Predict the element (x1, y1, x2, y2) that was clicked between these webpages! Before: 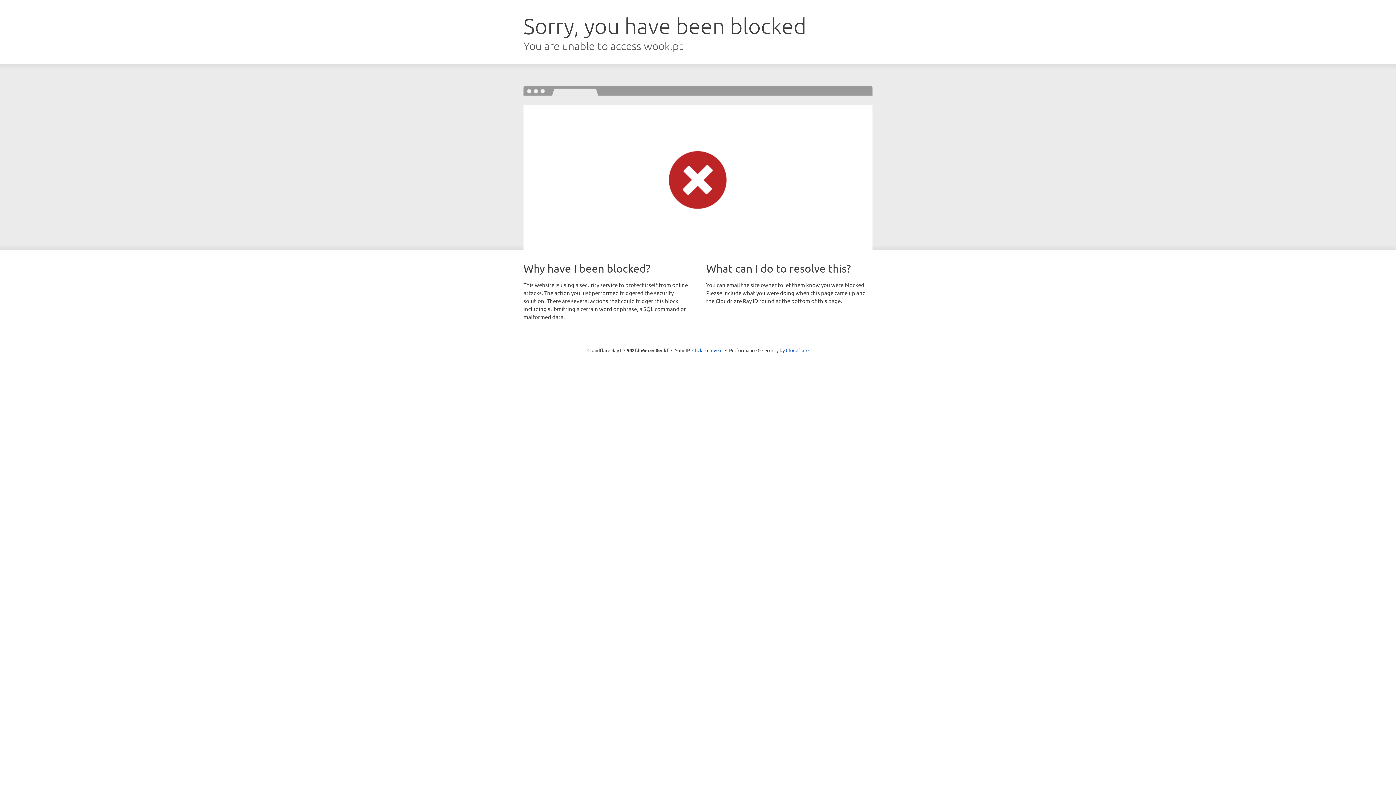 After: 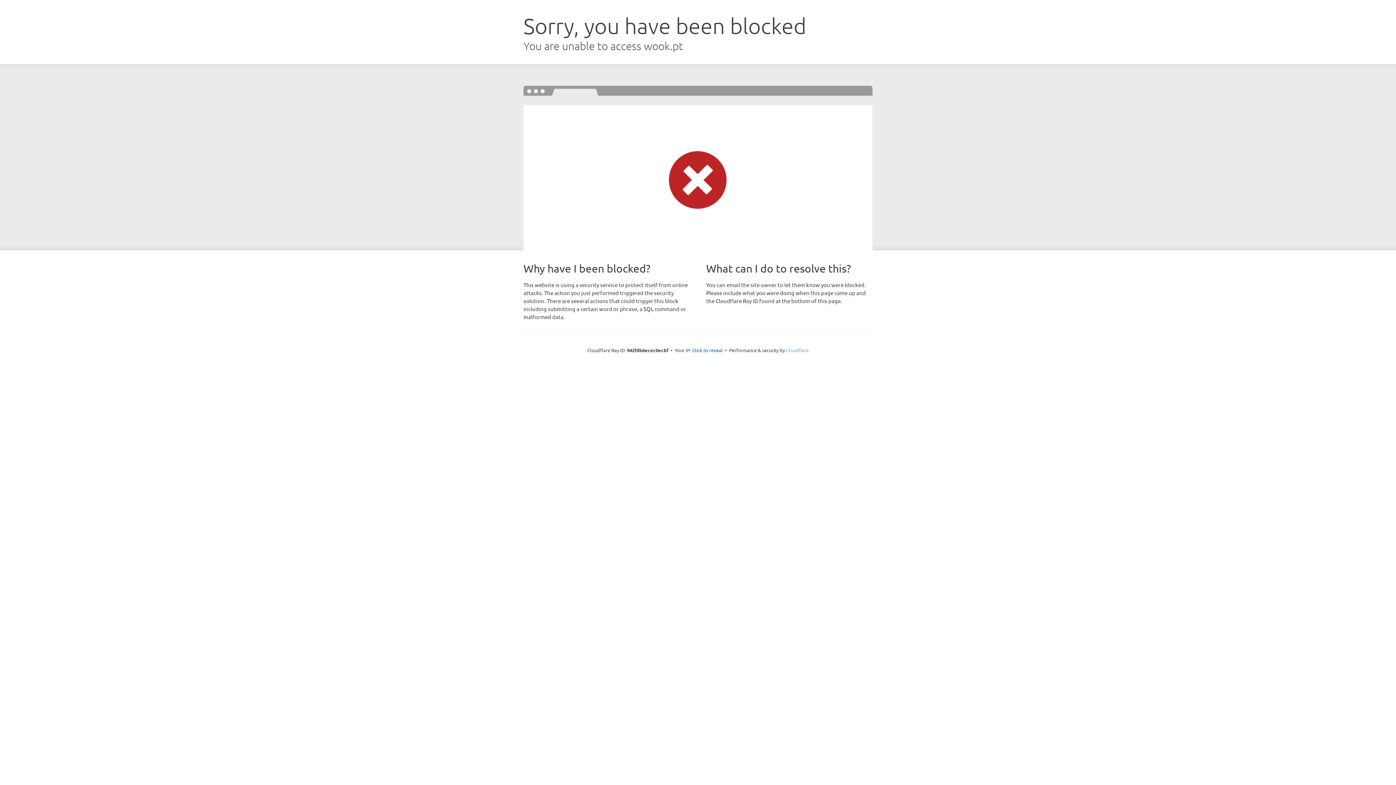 Action: label: Cloudflare bbox: (786, 347, 808, 353)